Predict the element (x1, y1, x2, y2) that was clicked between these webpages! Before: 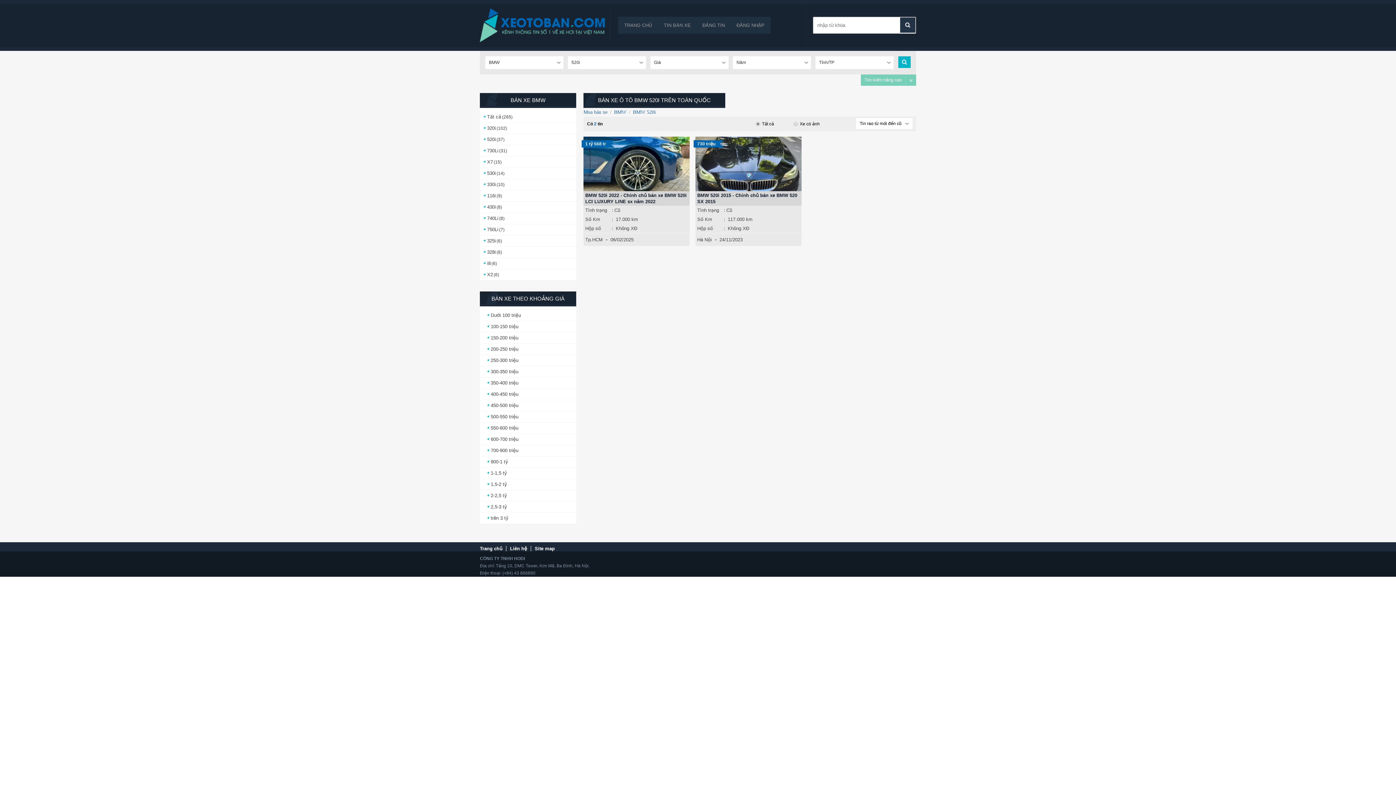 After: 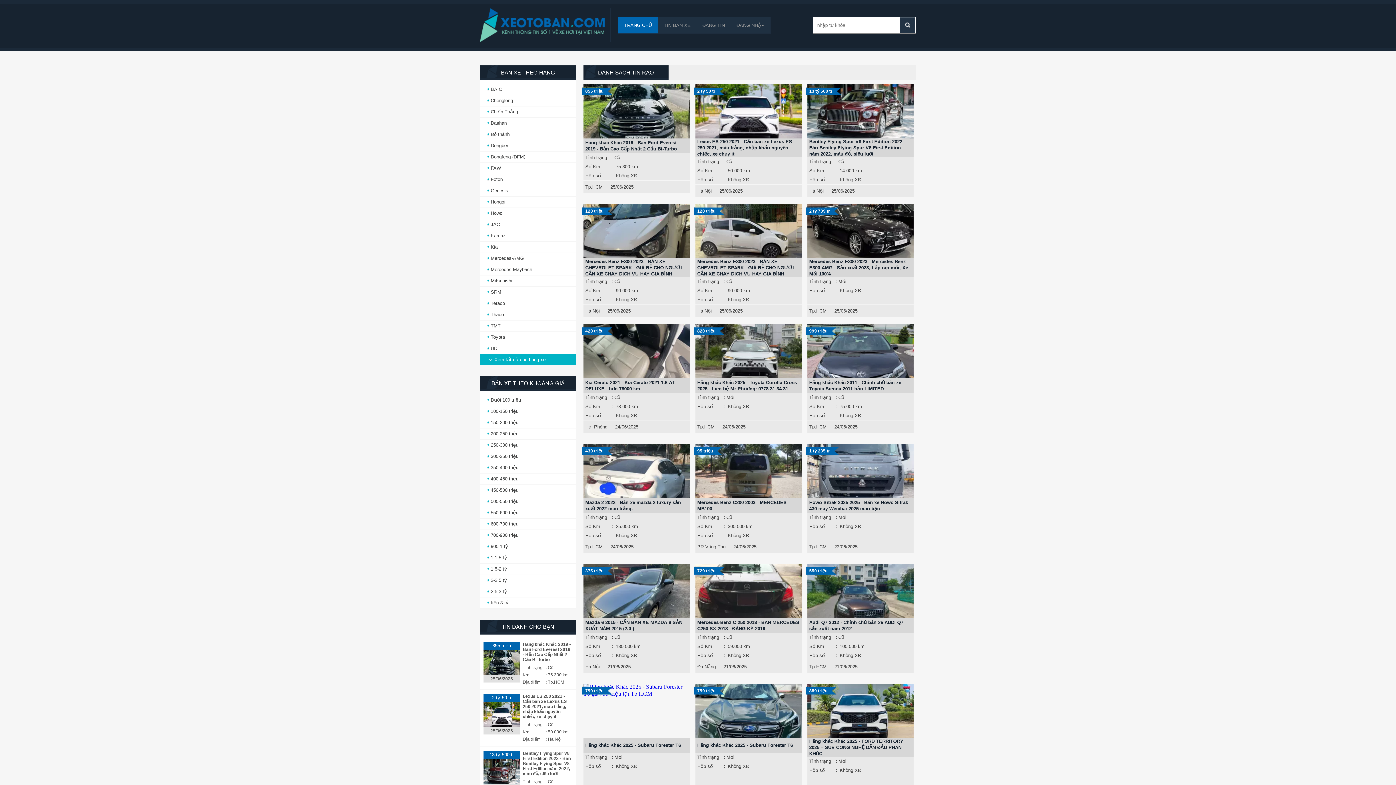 Action: bbox: (480, 546, 506, 551) label: Trang chủ